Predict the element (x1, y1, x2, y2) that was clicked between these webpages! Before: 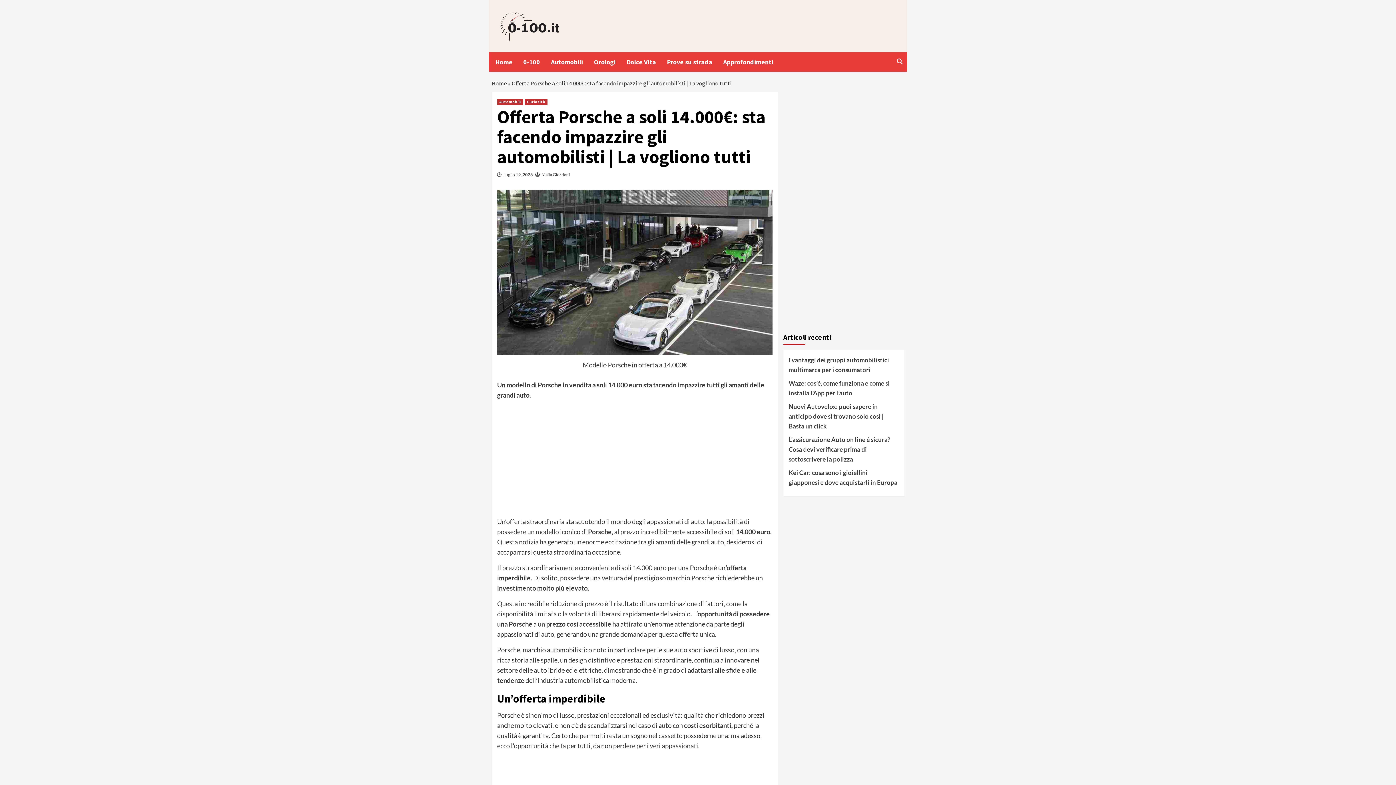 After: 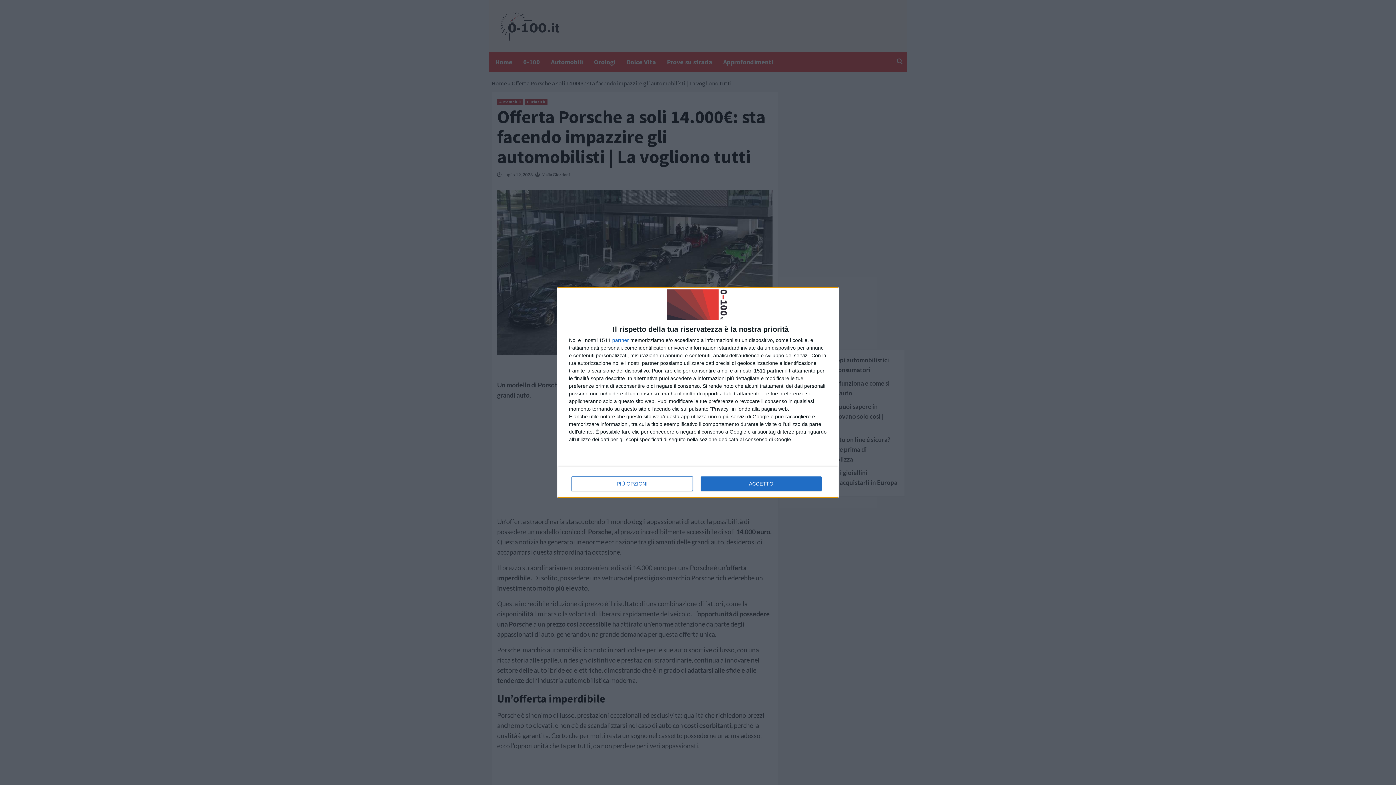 Action: label: Dolce Vita bbox: (626, 52, 667, 71)